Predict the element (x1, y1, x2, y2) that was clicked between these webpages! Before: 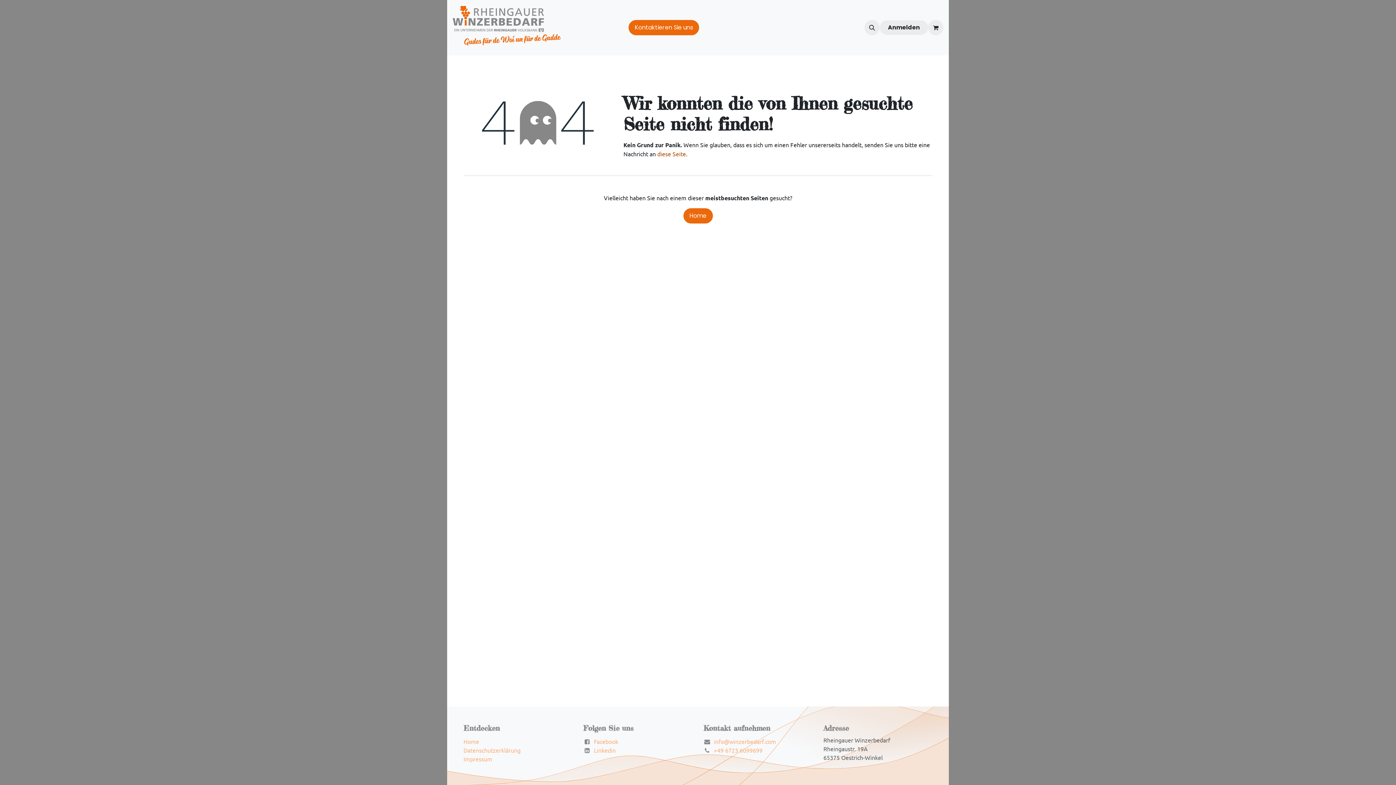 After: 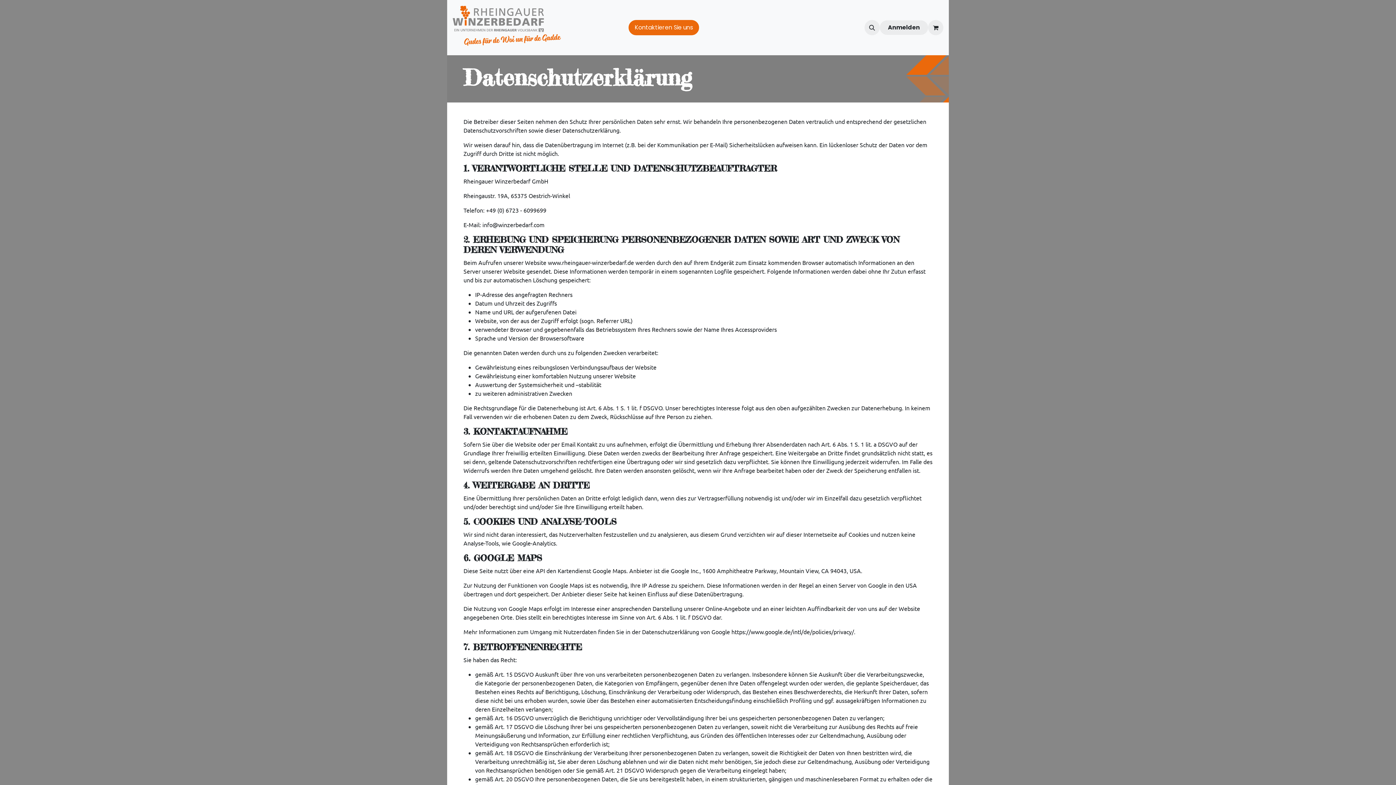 Action: label: Datenschutzerklärung bbox: (463, 746, 520, 754)